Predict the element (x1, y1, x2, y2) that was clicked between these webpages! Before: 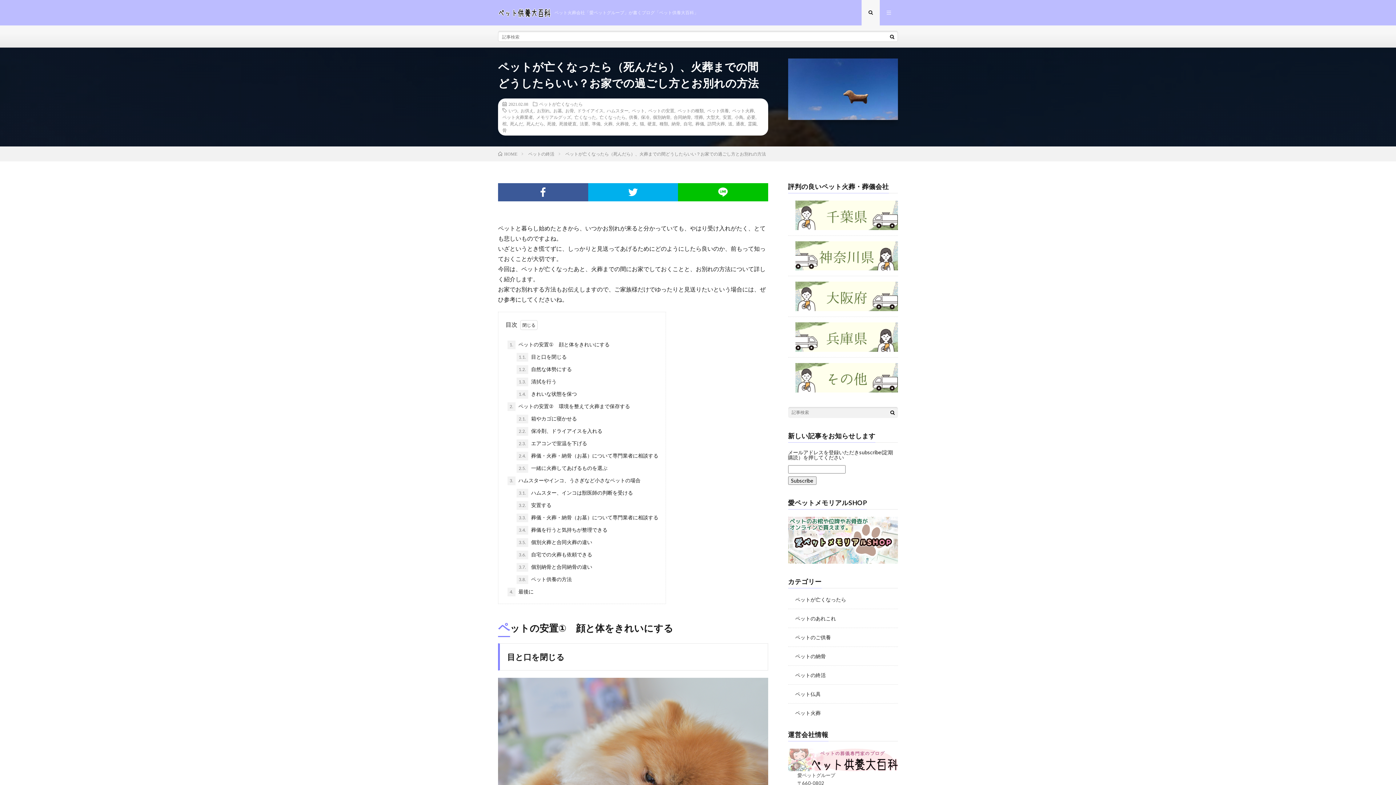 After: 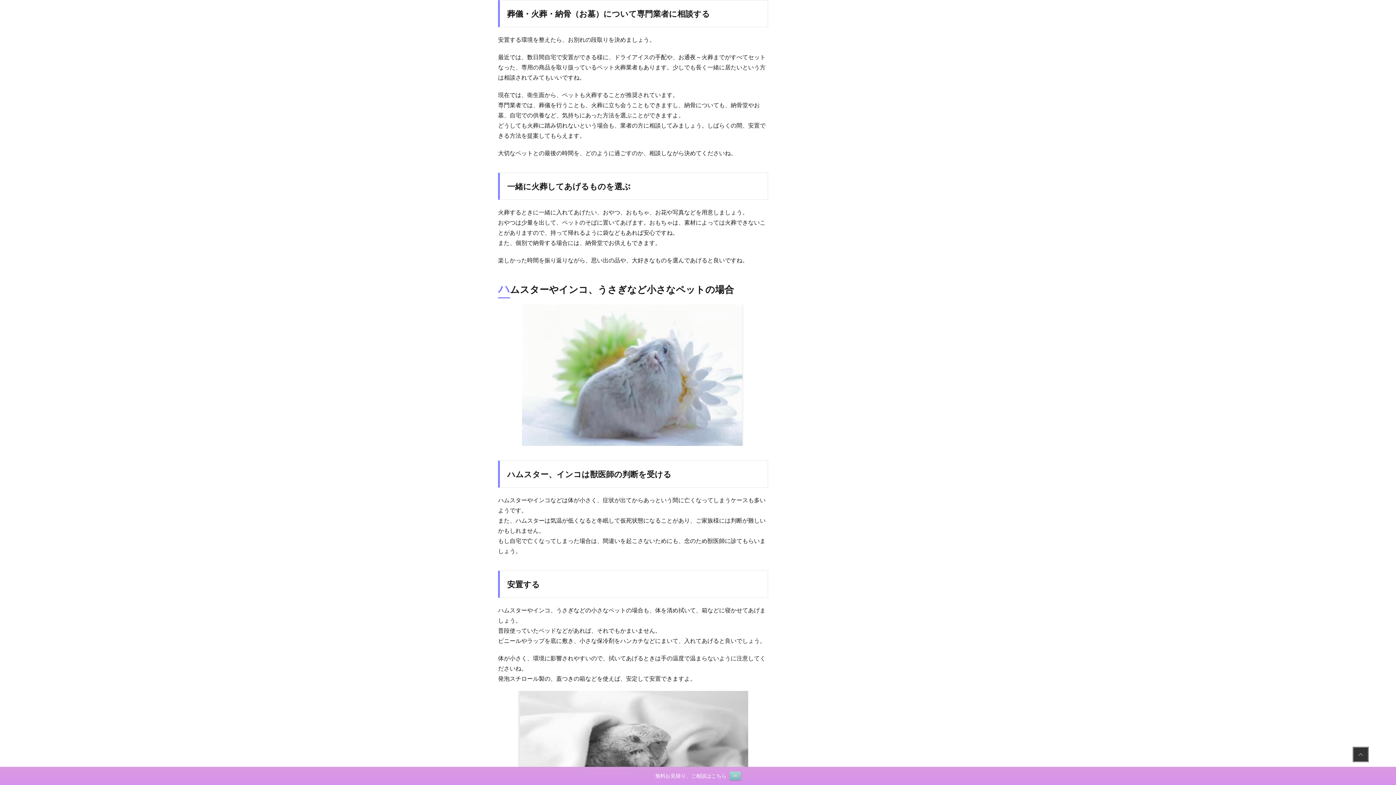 Action: bbox: (516, 452, 658, 460) label: 2.4. 葬儀・火葬・納骨（お墓）について専門業者に相談する